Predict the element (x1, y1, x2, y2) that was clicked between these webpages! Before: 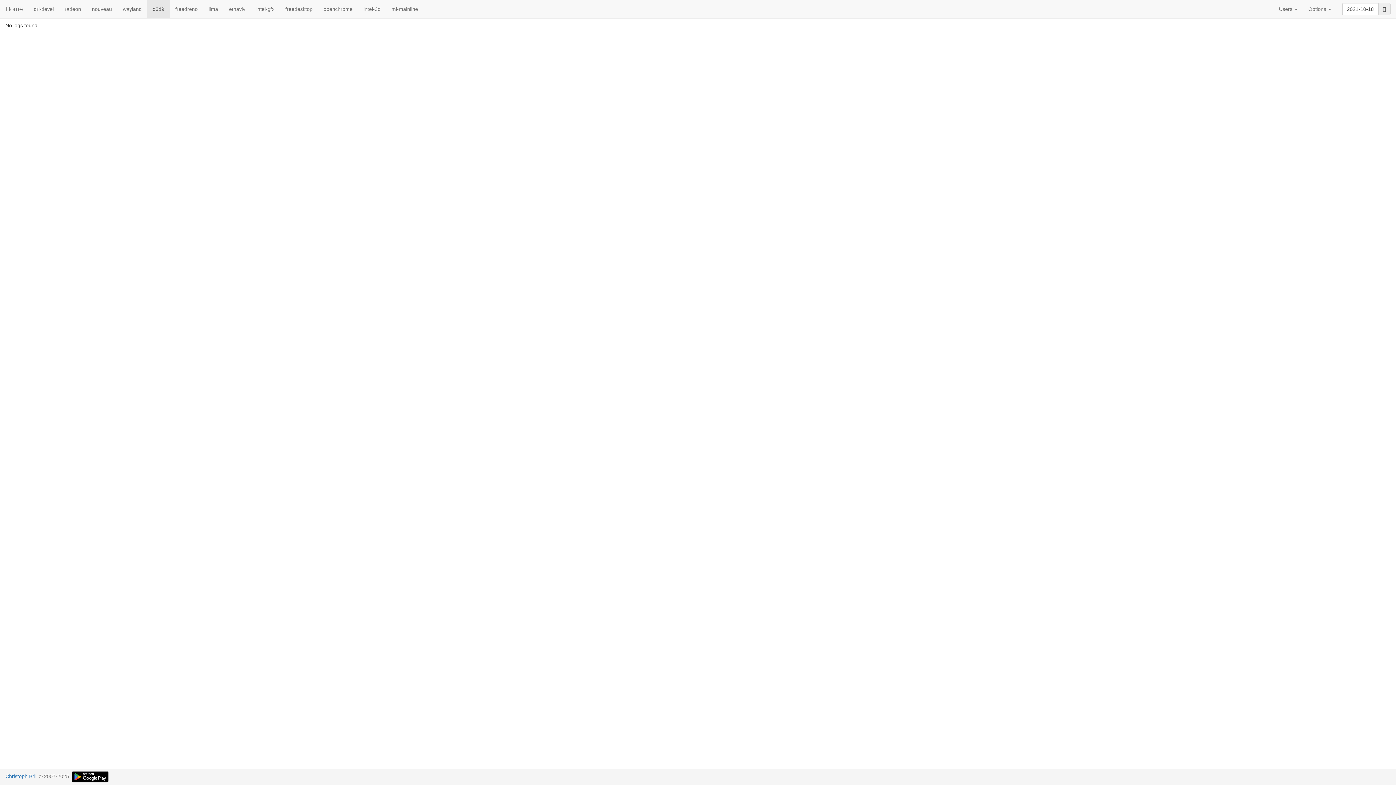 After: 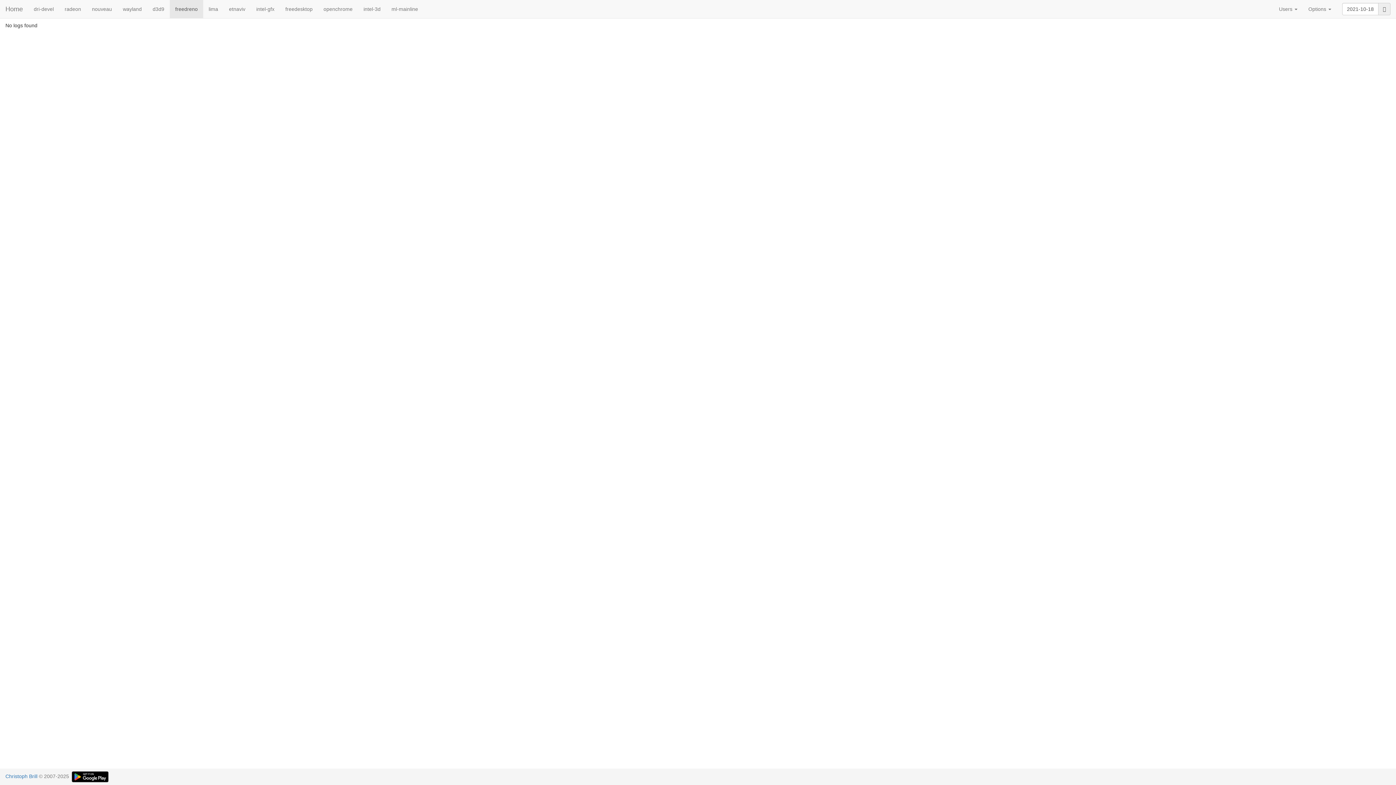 Action: bbox: (169, 0, 203, 18) label: freedreno